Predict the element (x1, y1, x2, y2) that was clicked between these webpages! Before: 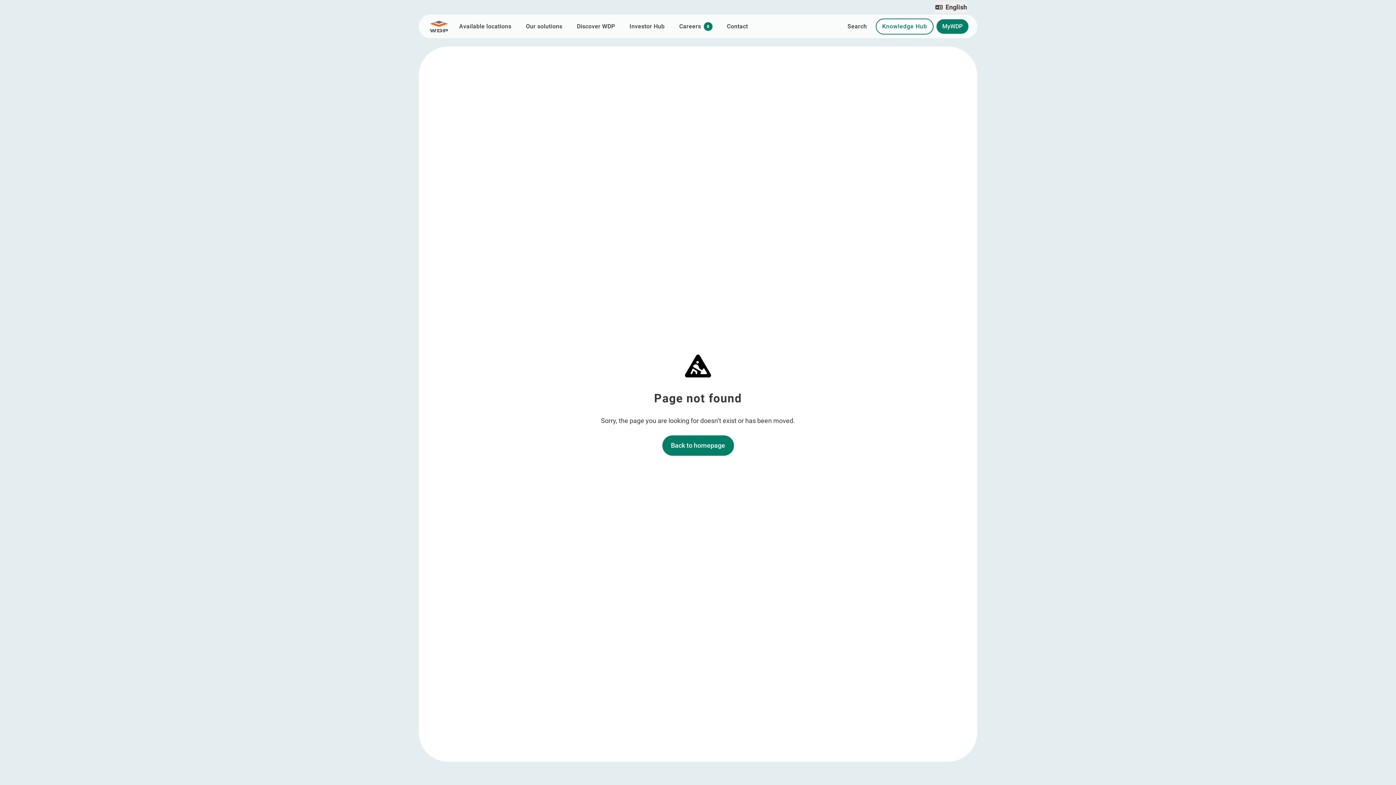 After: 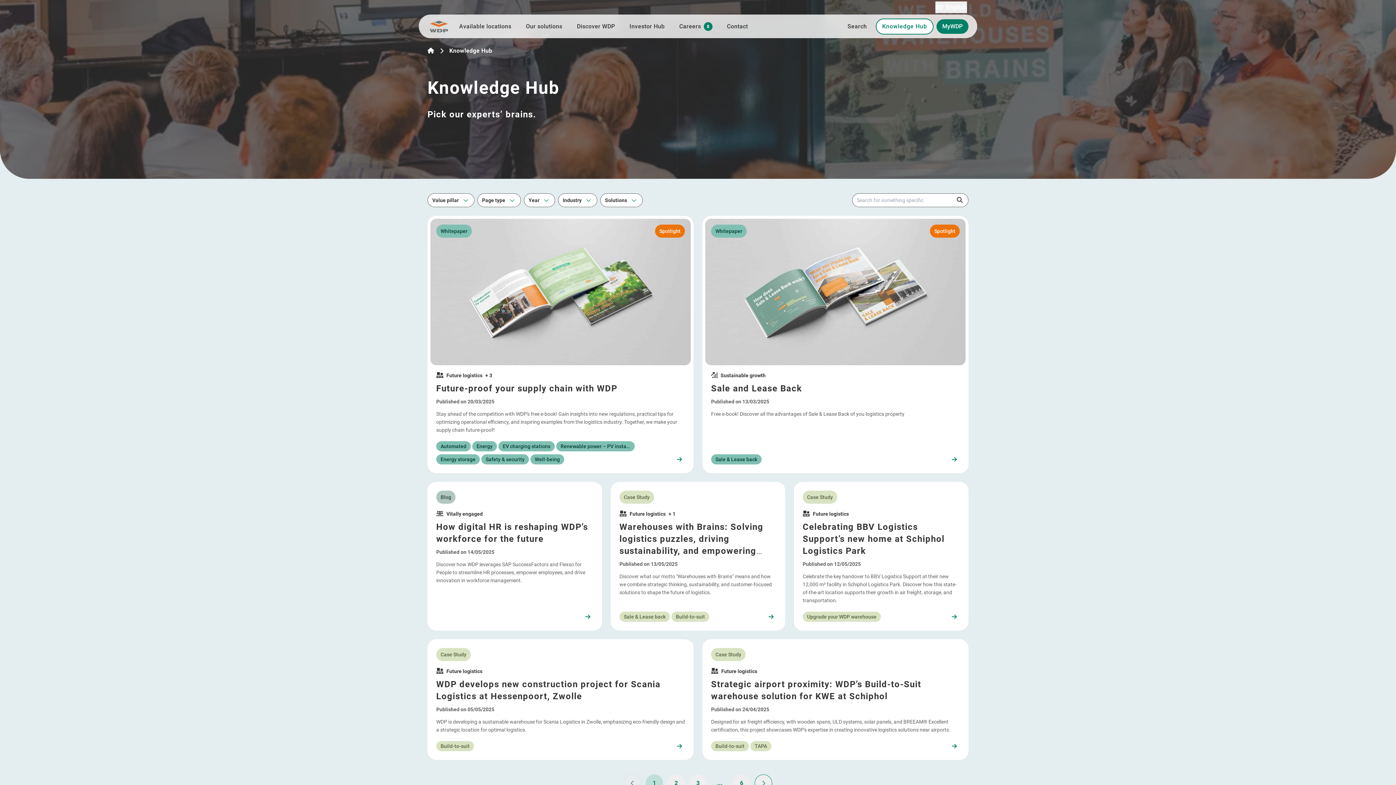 Action: bbox: (875, 18, 933, 34) label: Knowledge Hub